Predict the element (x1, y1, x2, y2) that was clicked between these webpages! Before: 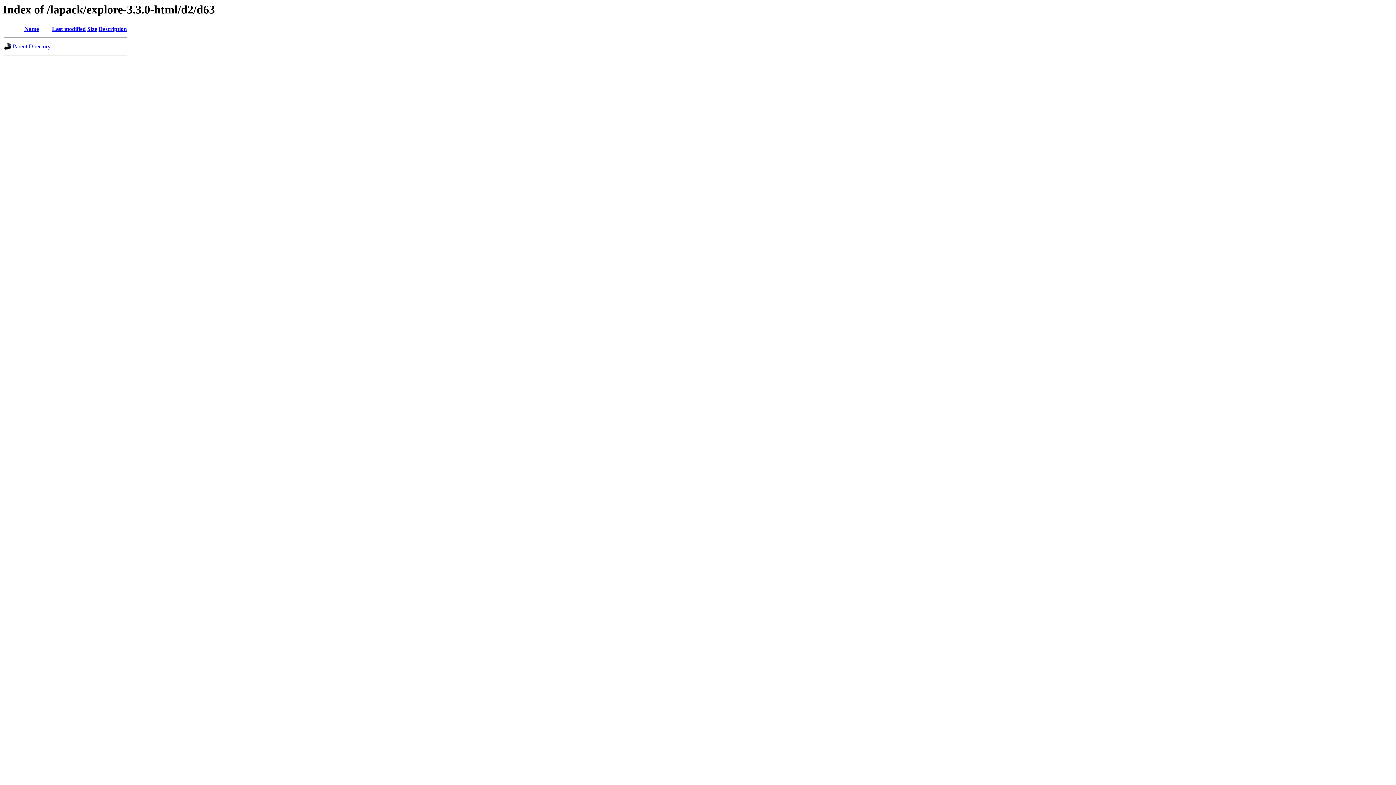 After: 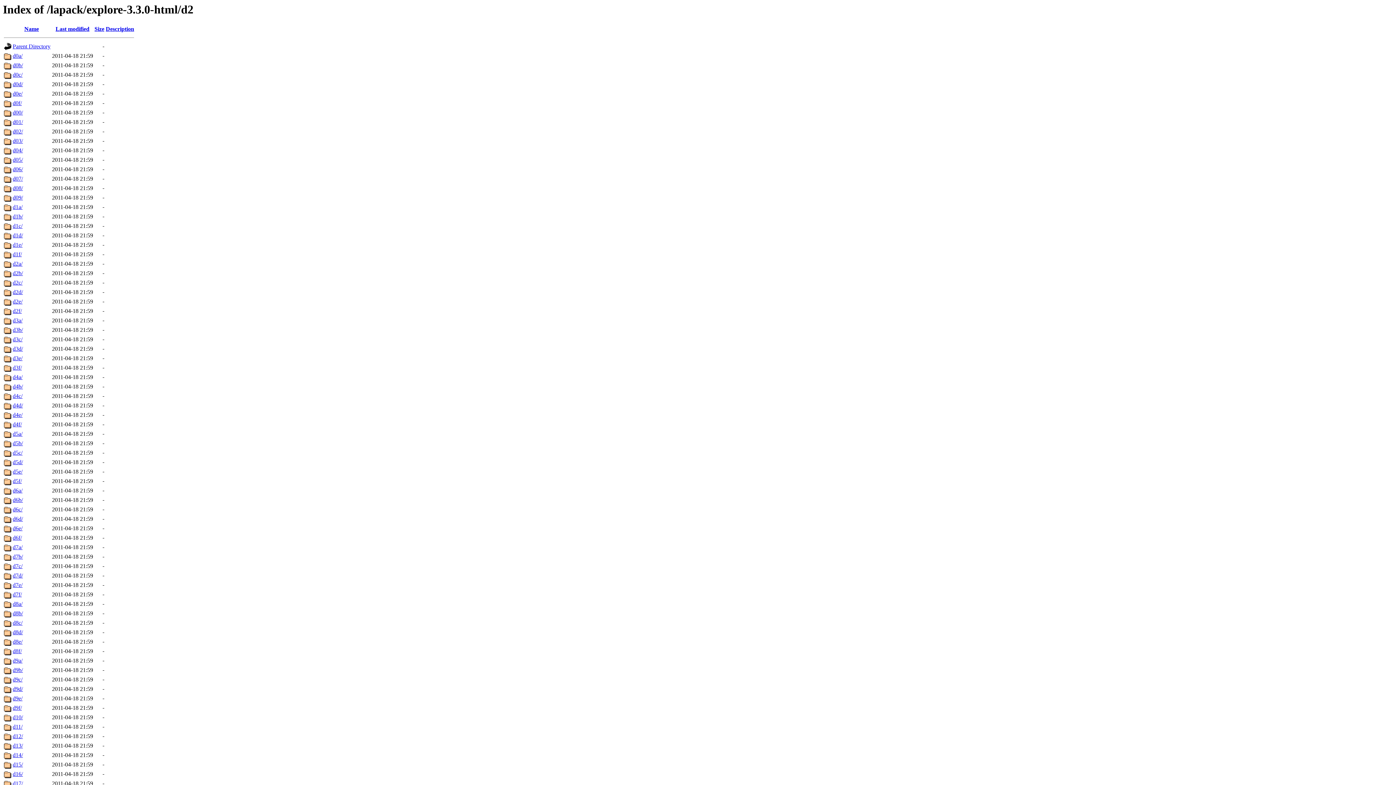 Action: bbox: (12, 43, 50, 49) label: Parent Directory